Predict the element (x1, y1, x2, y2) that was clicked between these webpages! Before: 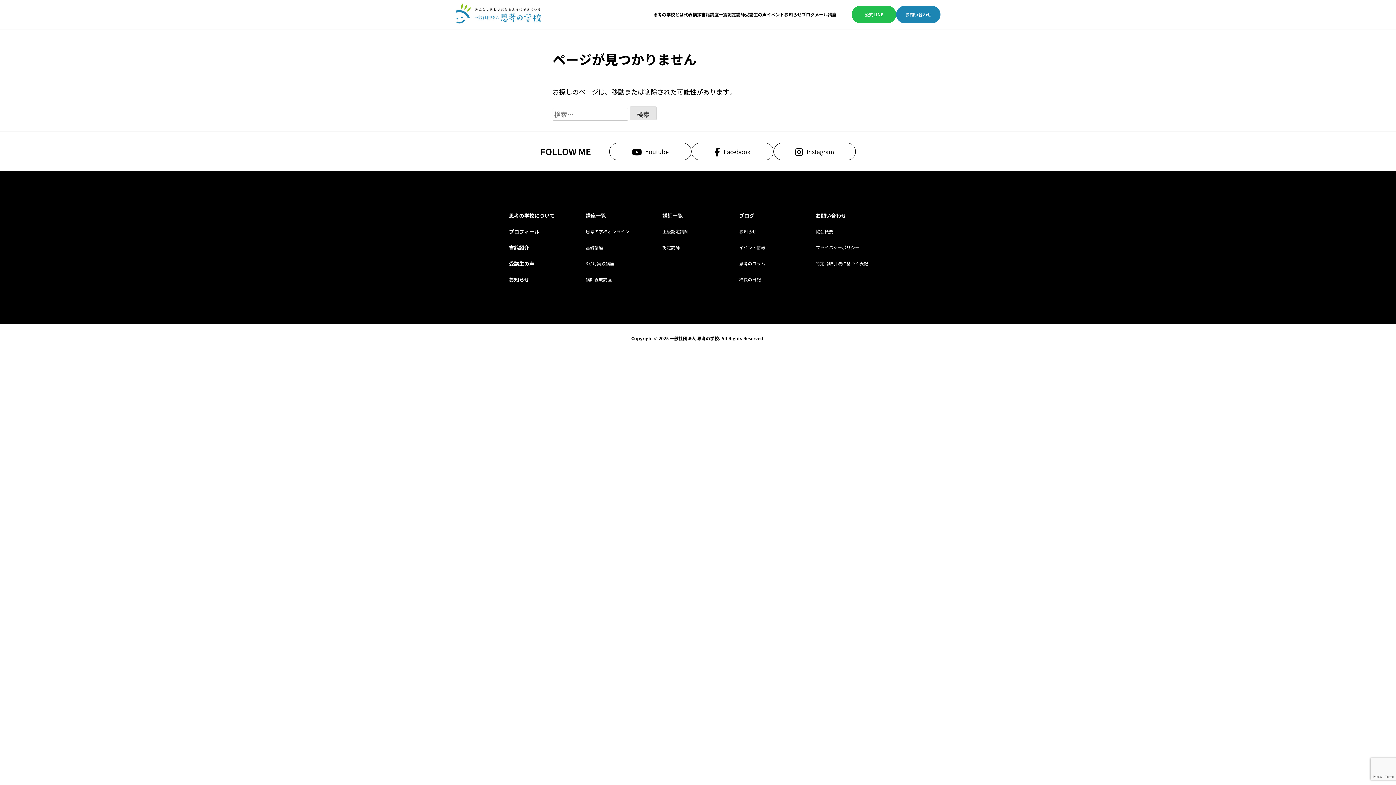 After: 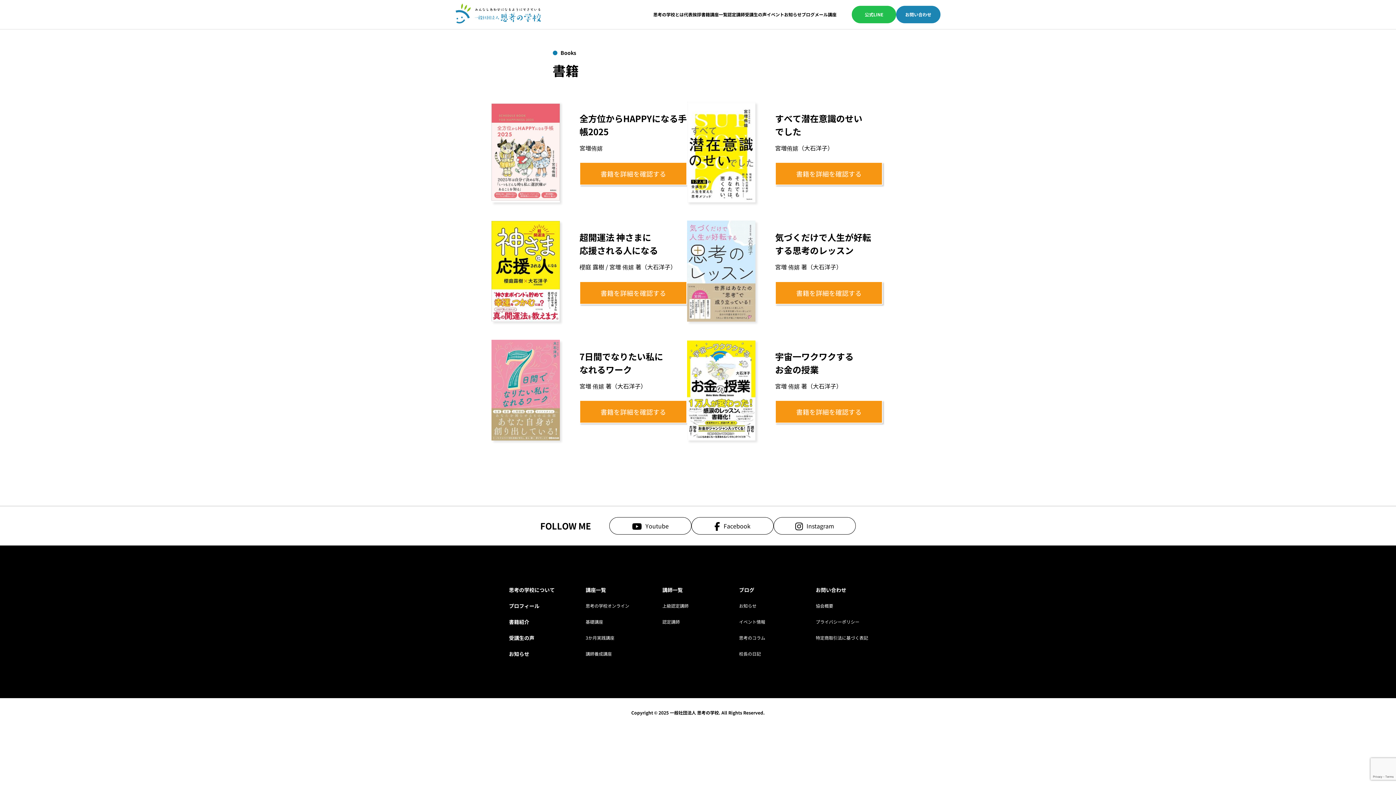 Action: bbox: (509, 239, 580, 255) label: 書籍紹介